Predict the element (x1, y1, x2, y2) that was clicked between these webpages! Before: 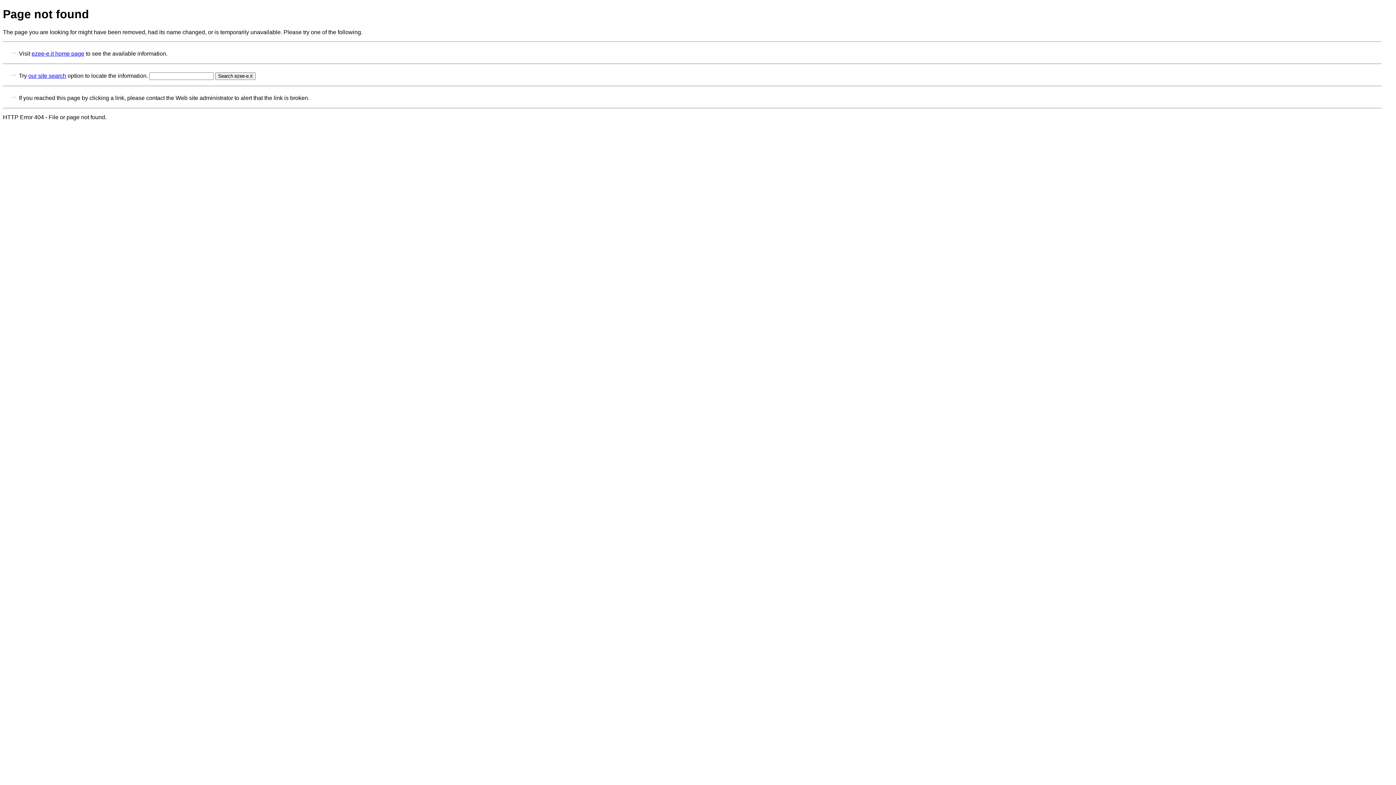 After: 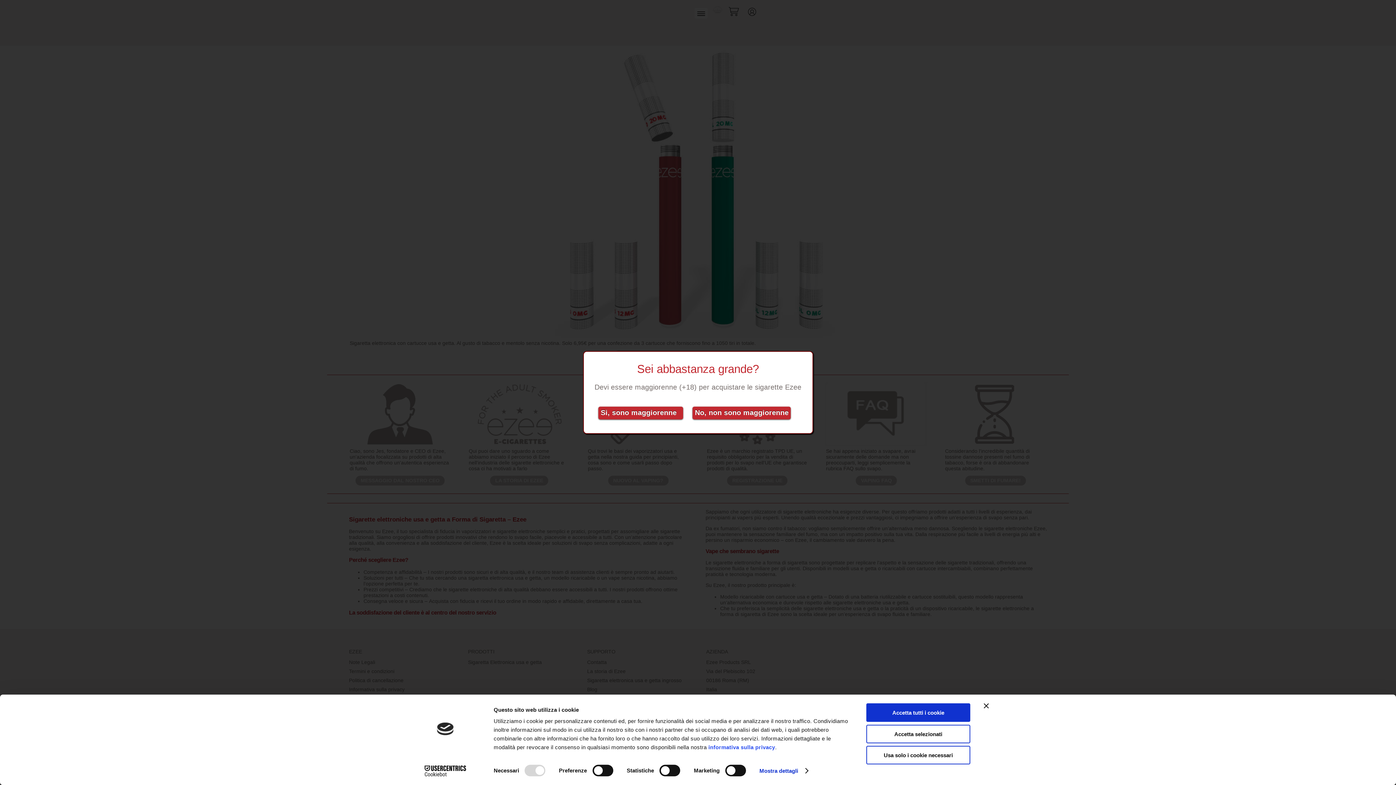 Action: label: ezee-e.it home page bbox: (31, 50, 84, 56)